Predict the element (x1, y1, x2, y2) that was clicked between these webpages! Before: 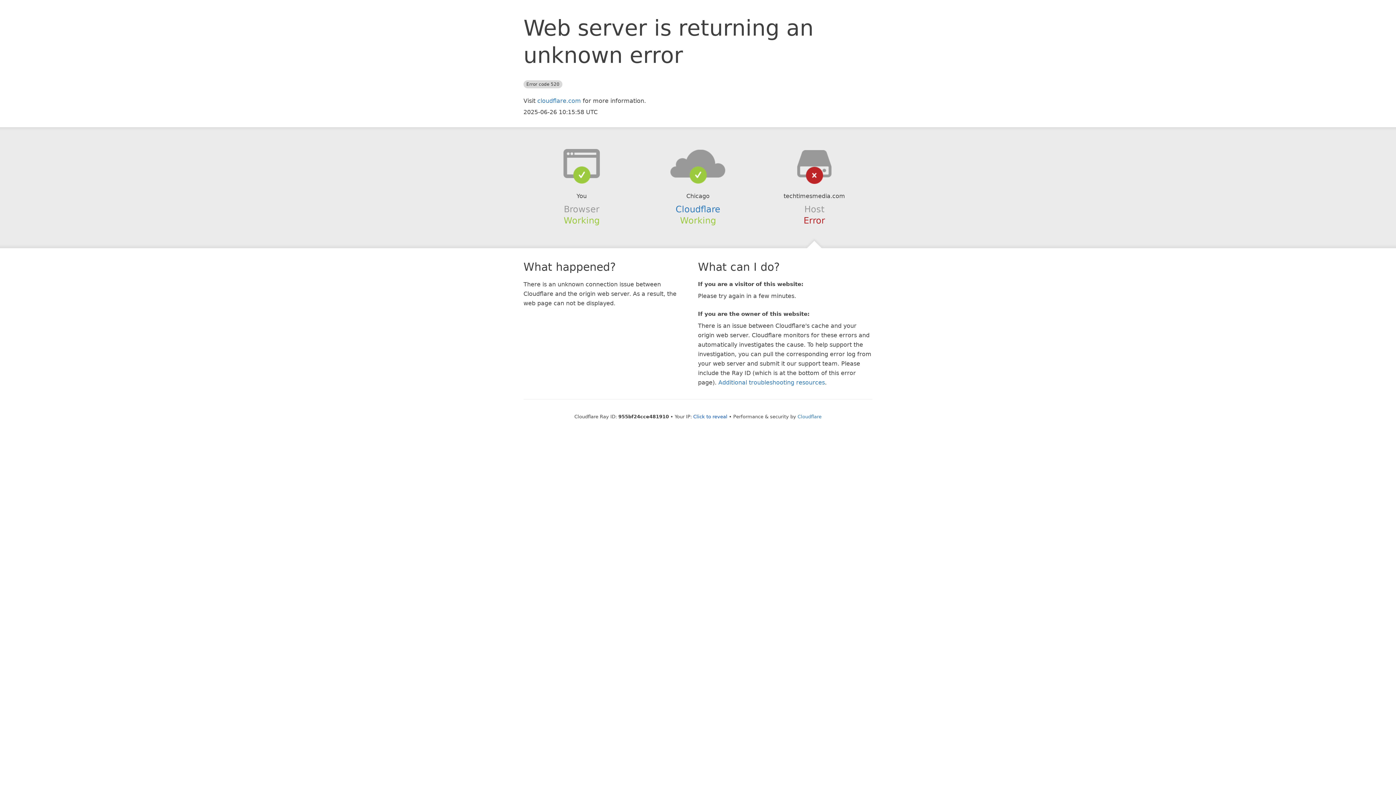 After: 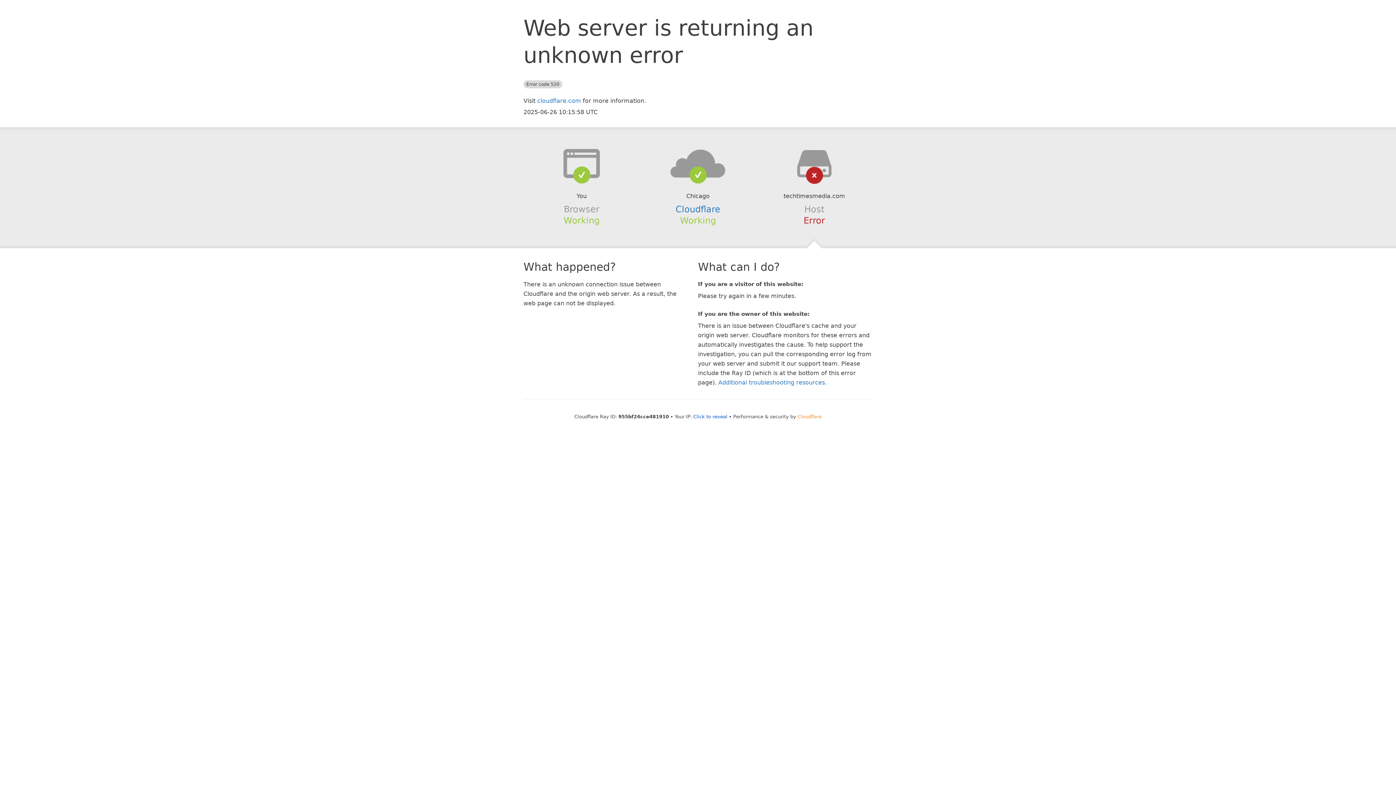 Action: label: Cloudflare bbox: (797, 414, 821, 419)